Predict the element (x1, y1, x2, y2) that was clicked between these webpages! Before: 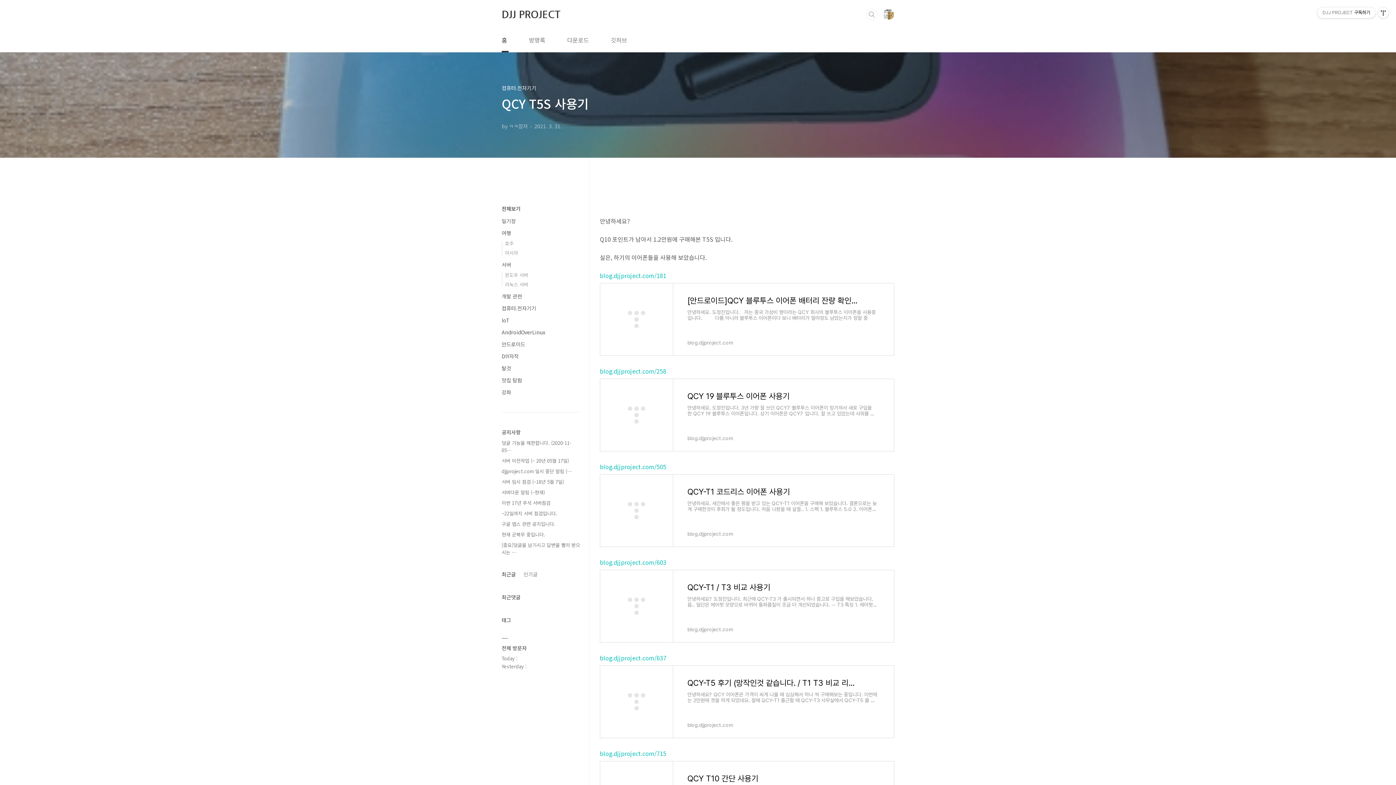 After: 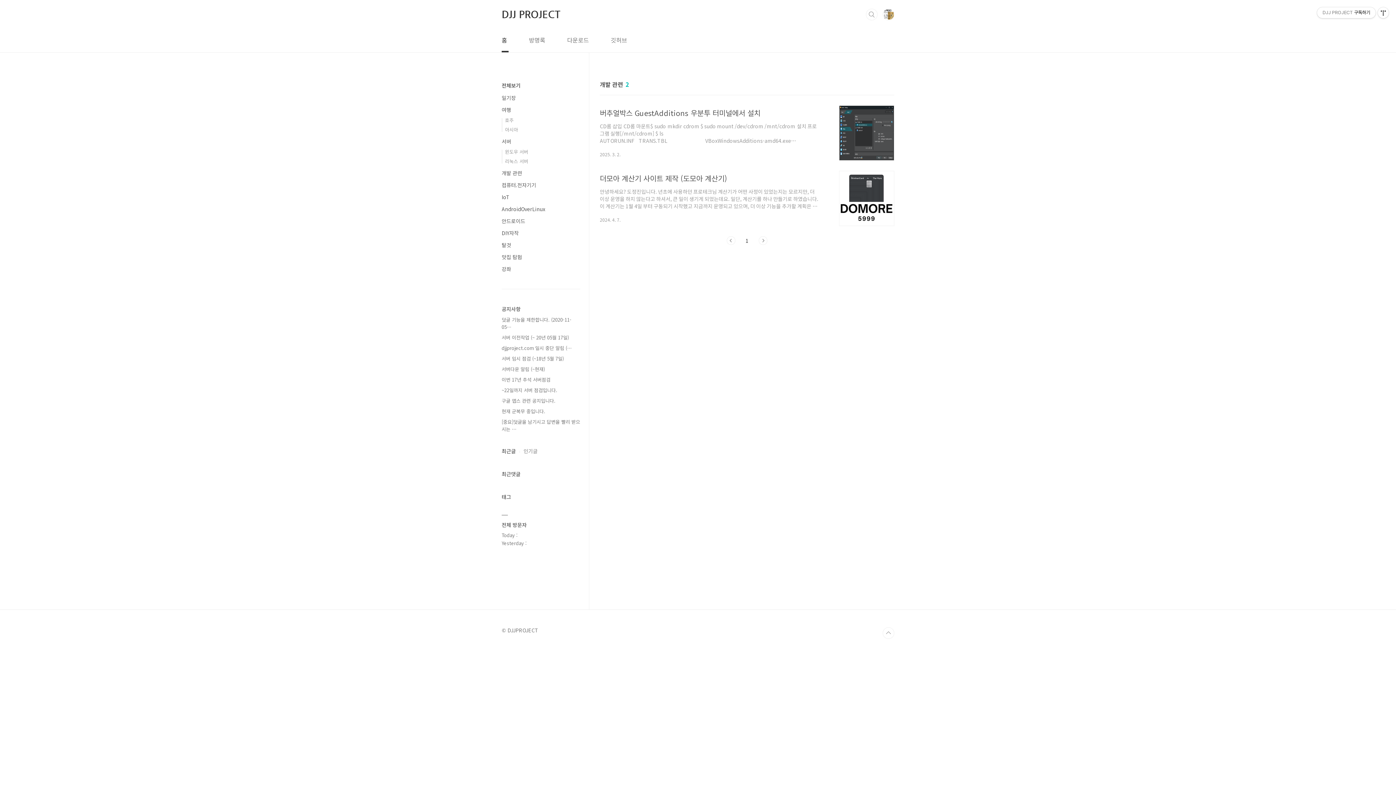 Action: label: 개발 관련 bbox: (501, 292, 522, 300)